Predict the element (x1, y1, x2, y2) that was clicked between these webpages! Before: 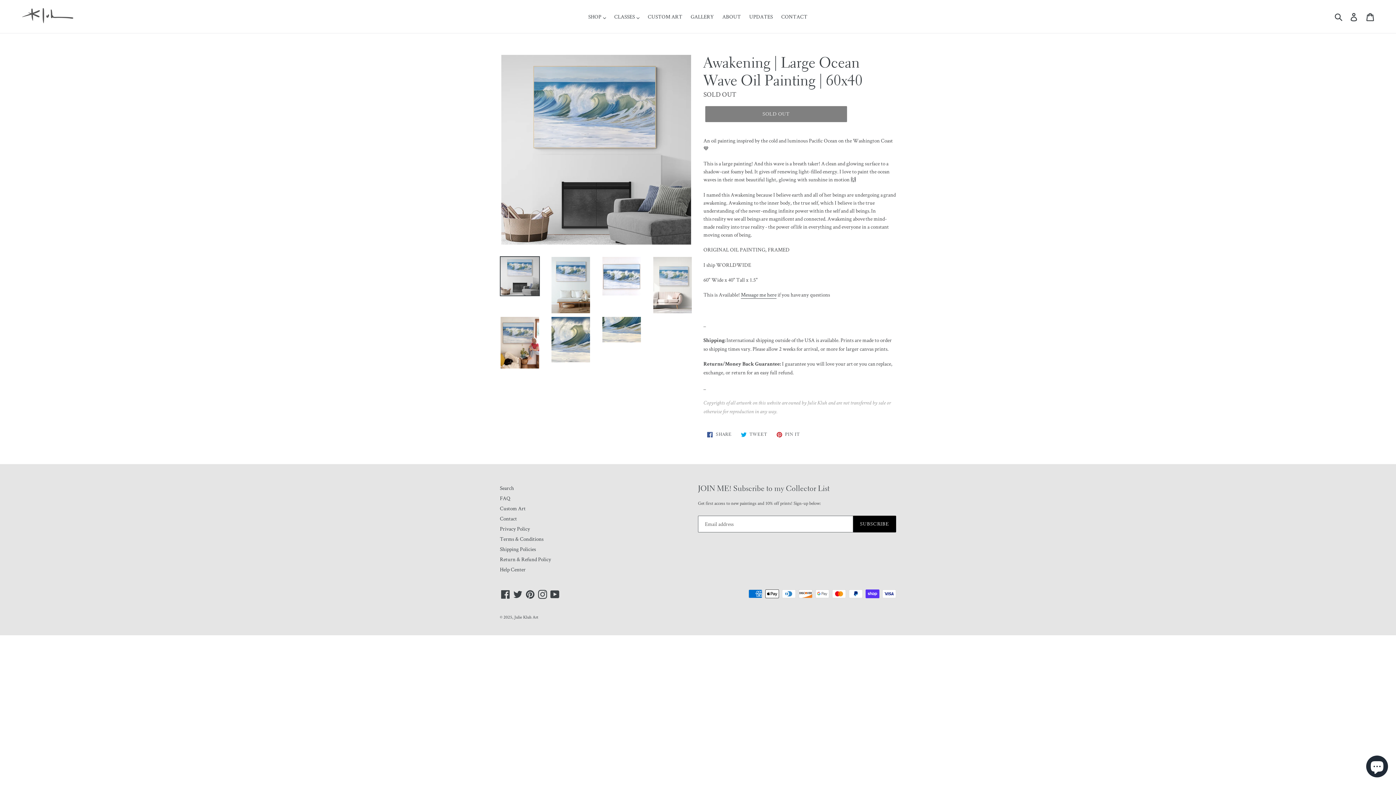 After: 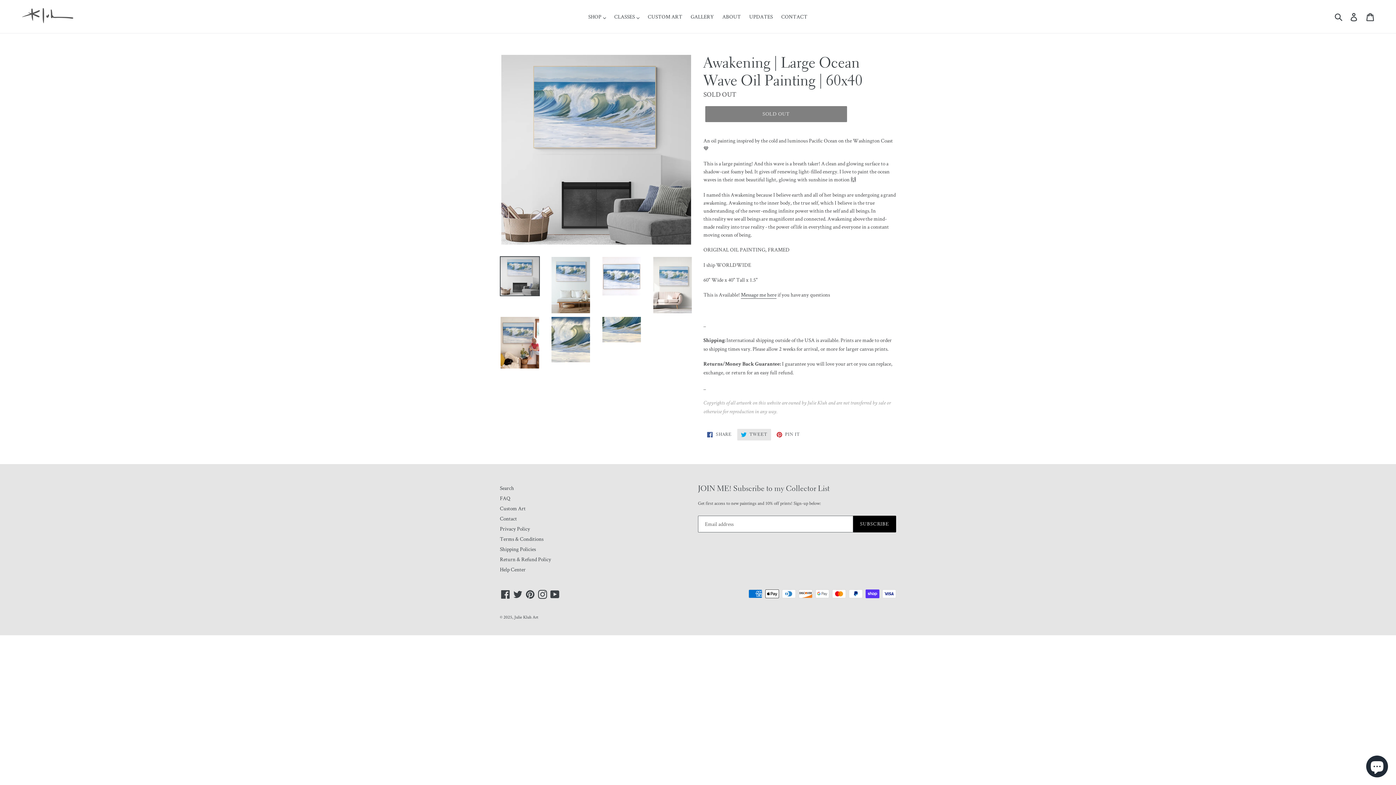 Action: bbox: (737, 429, 771, 440) label:  TWEET
TWEET ON TWITTER